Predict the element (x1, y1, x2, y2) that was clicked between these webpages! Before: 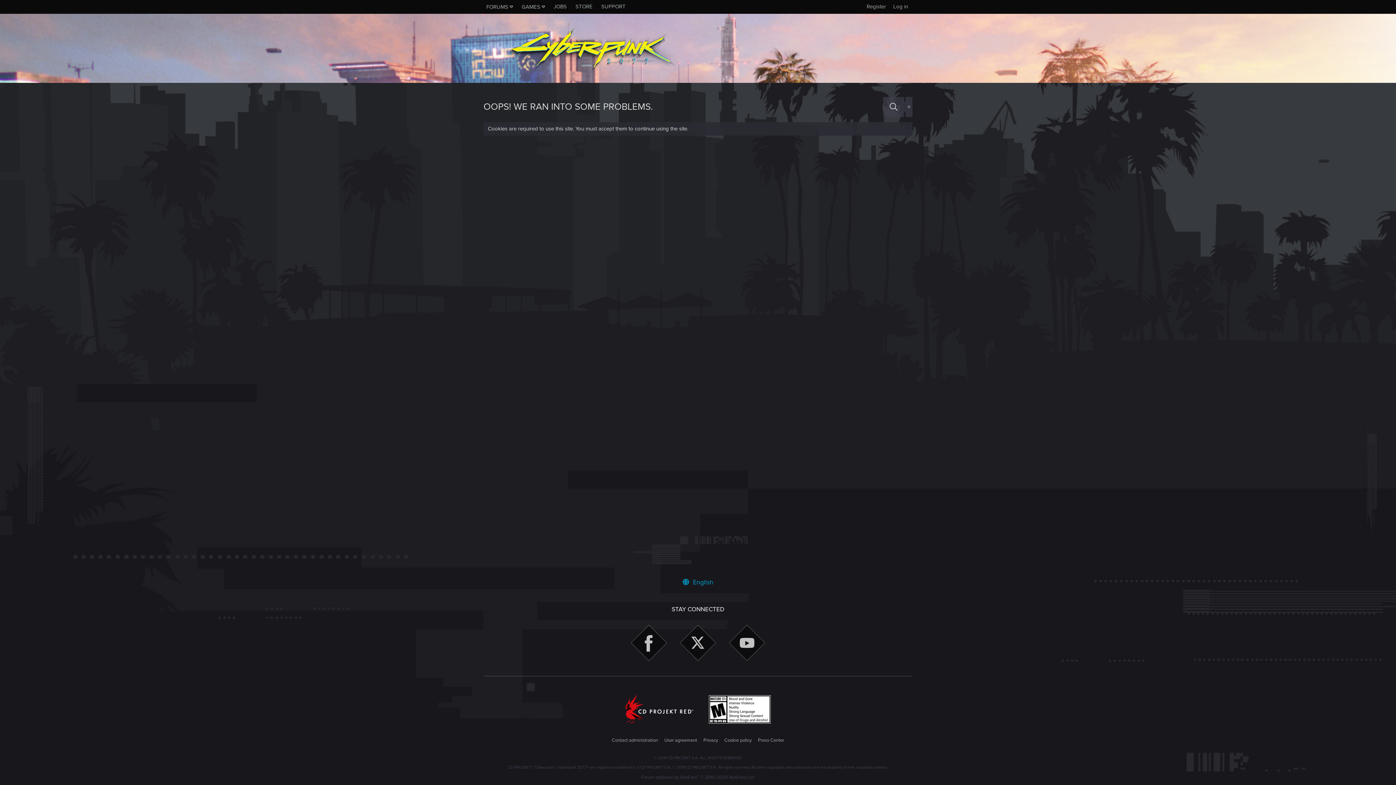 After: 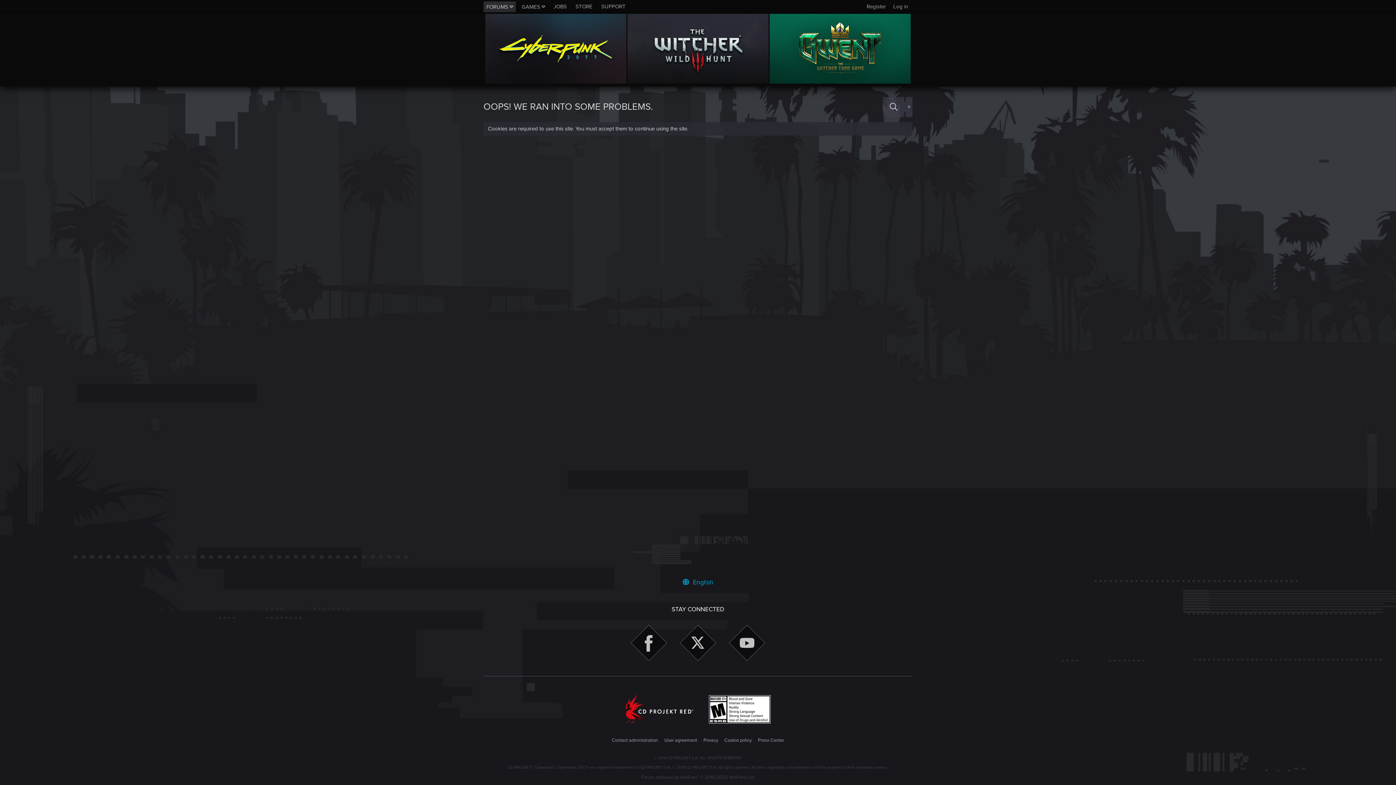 Action: label: FORUMS bbox: (483, 1, 516, 12)